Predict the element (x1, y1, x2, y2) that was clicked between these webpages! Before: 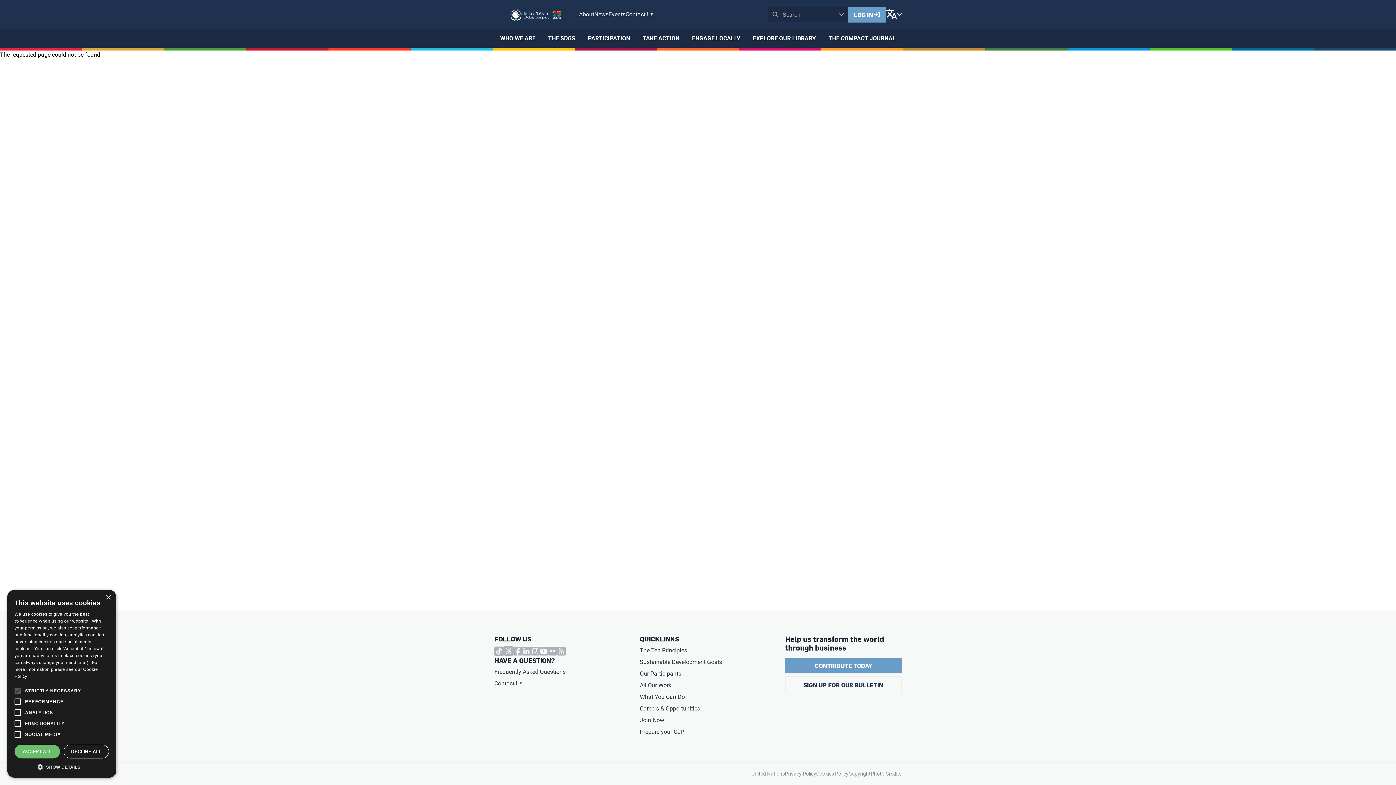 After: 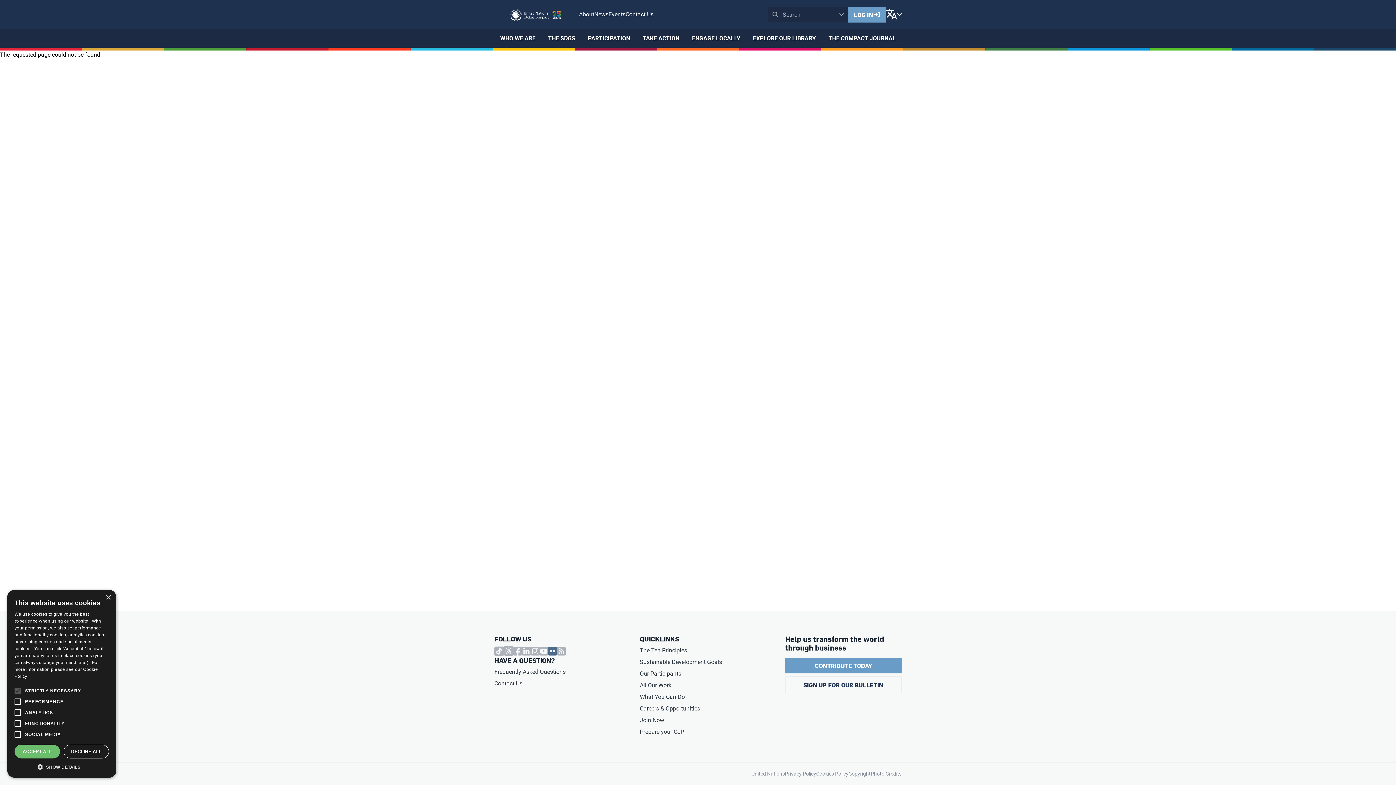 Action: bbox: (548, 646, 557, 656)